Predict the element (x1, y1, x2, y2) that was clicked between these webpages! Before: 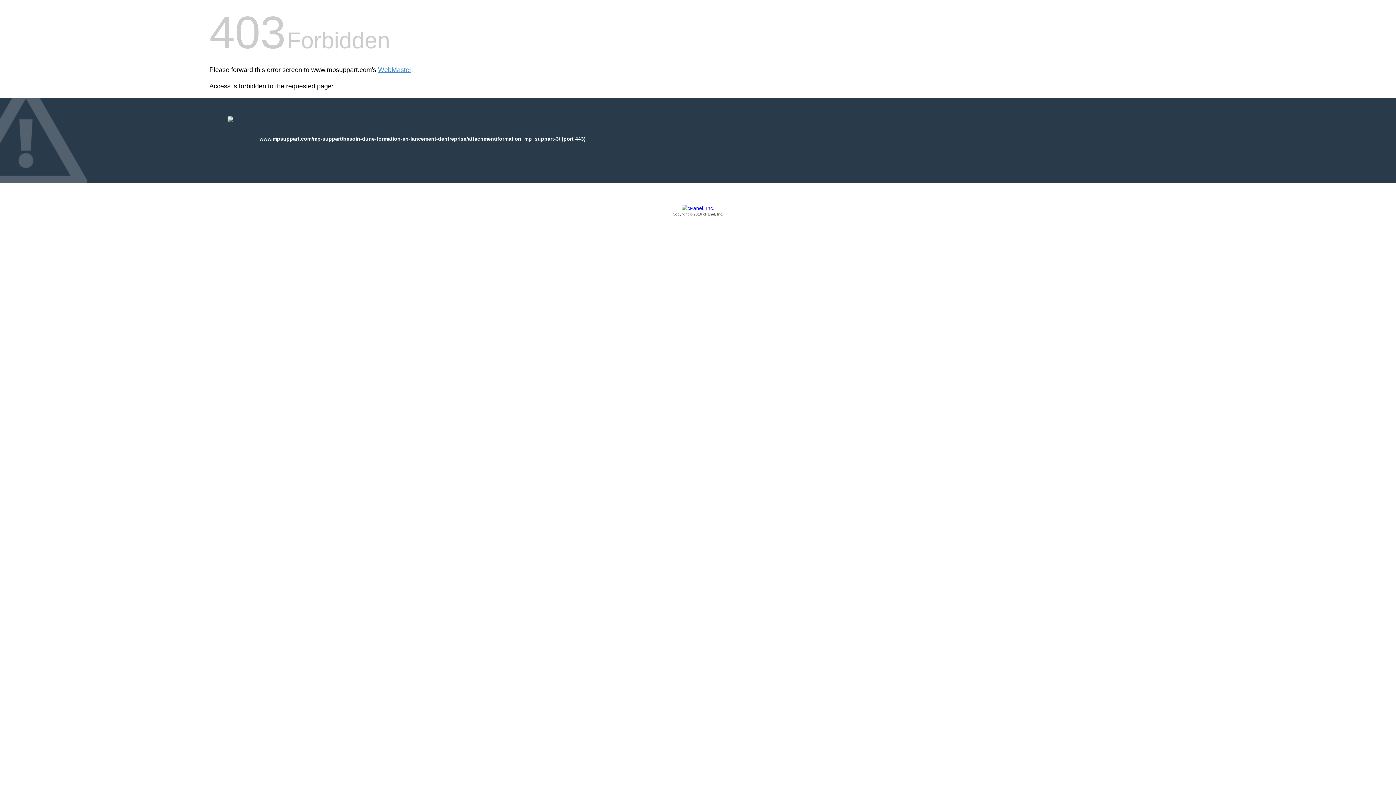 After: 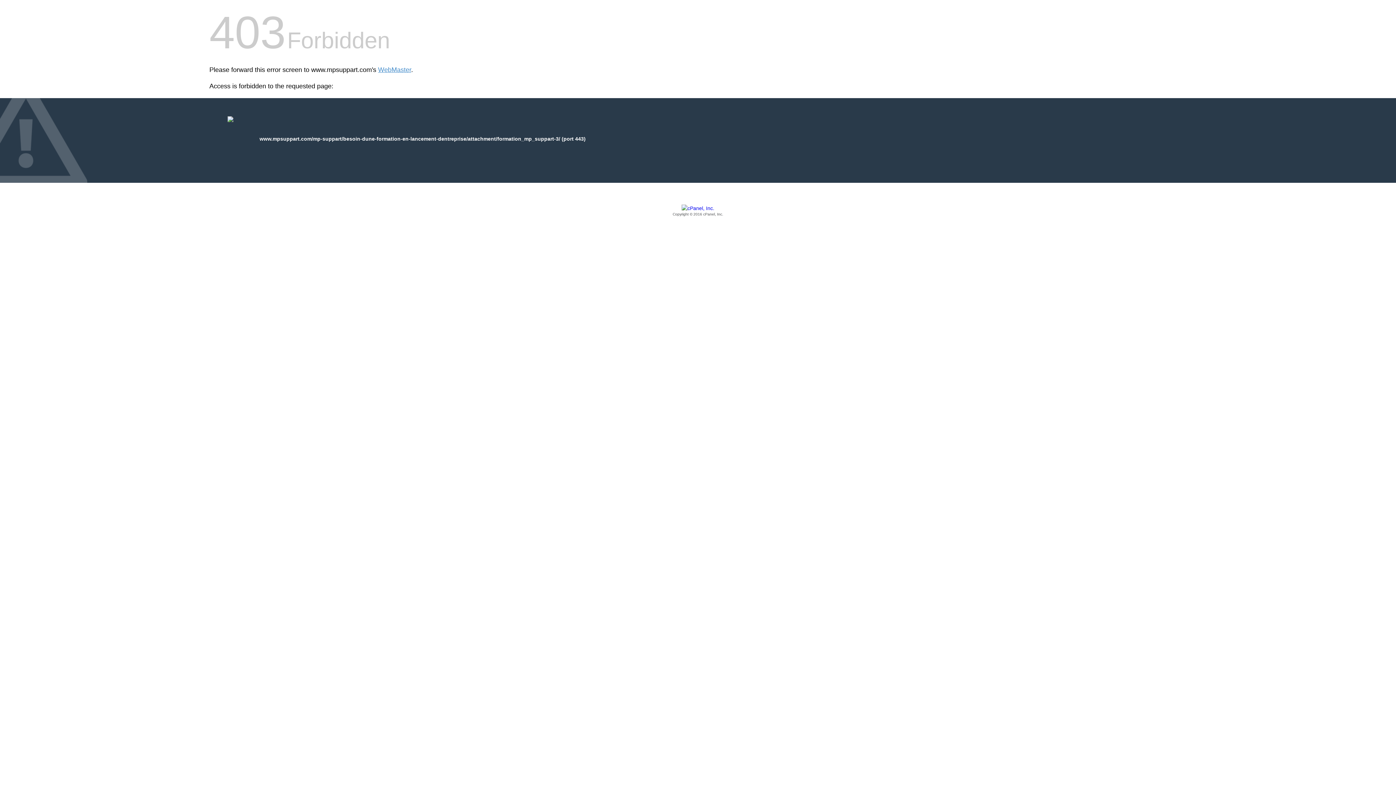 Action: label: Copyright © 2016 cPanel, Inc. bbox: (209, 205, 1186, 217)